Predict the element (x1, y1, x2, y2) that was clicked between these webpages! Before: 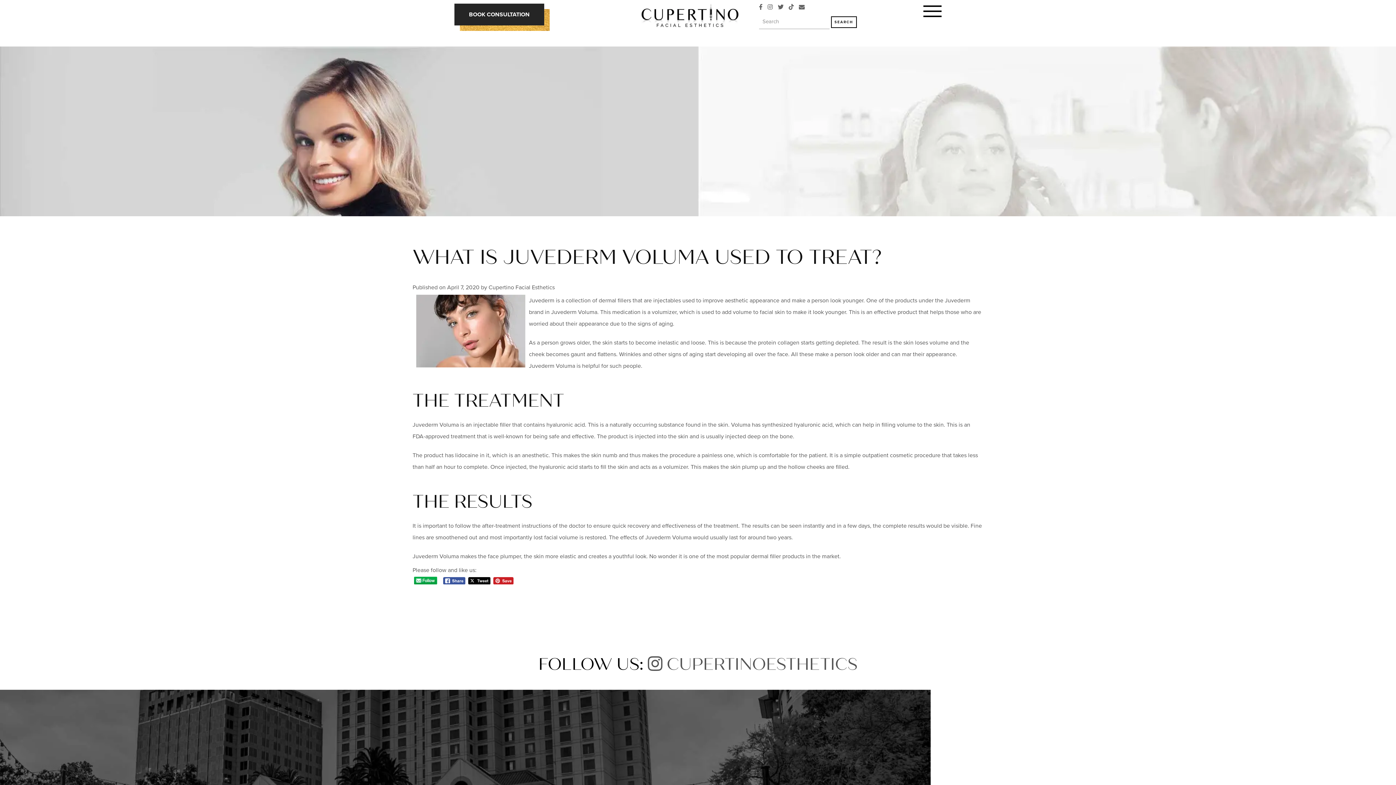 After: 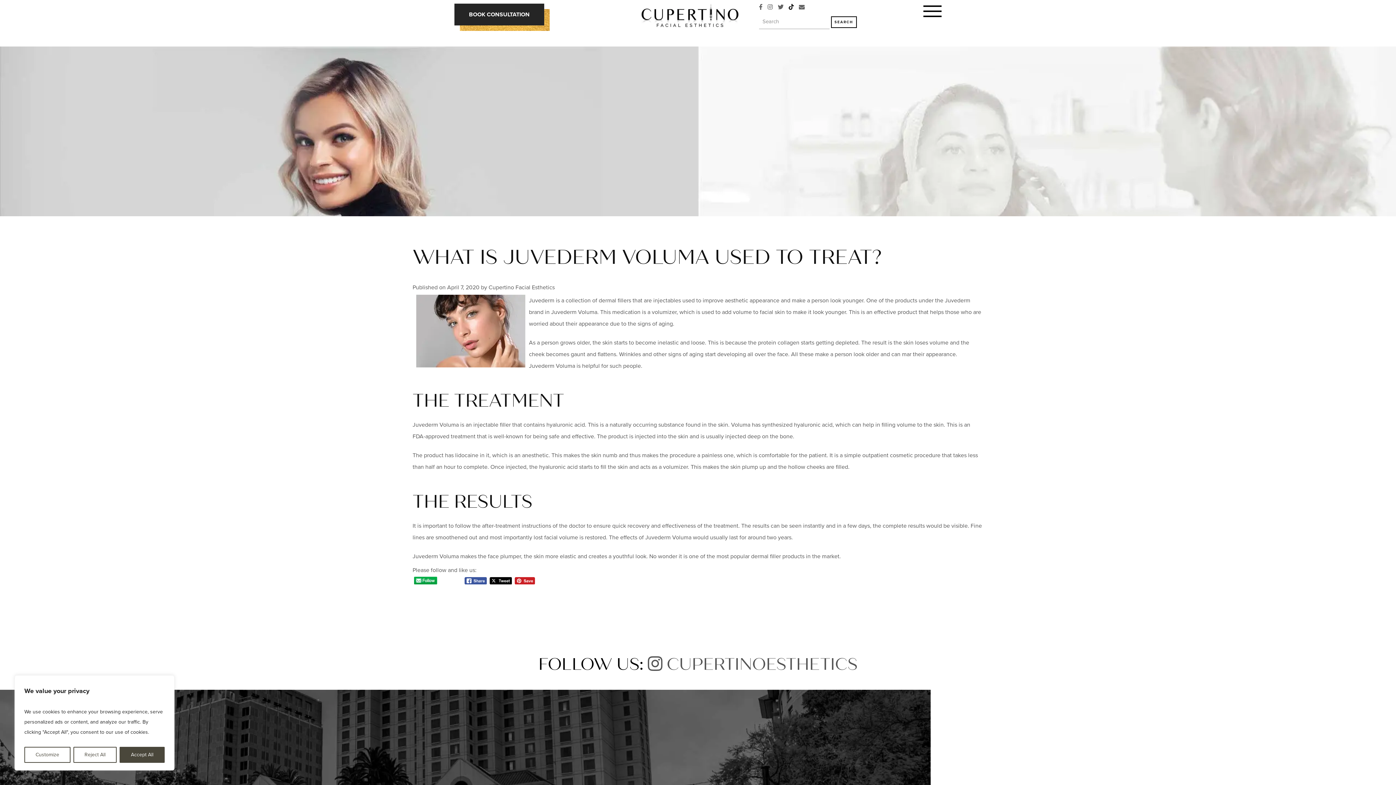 Action: bbox: (788, 4, 794, 9)